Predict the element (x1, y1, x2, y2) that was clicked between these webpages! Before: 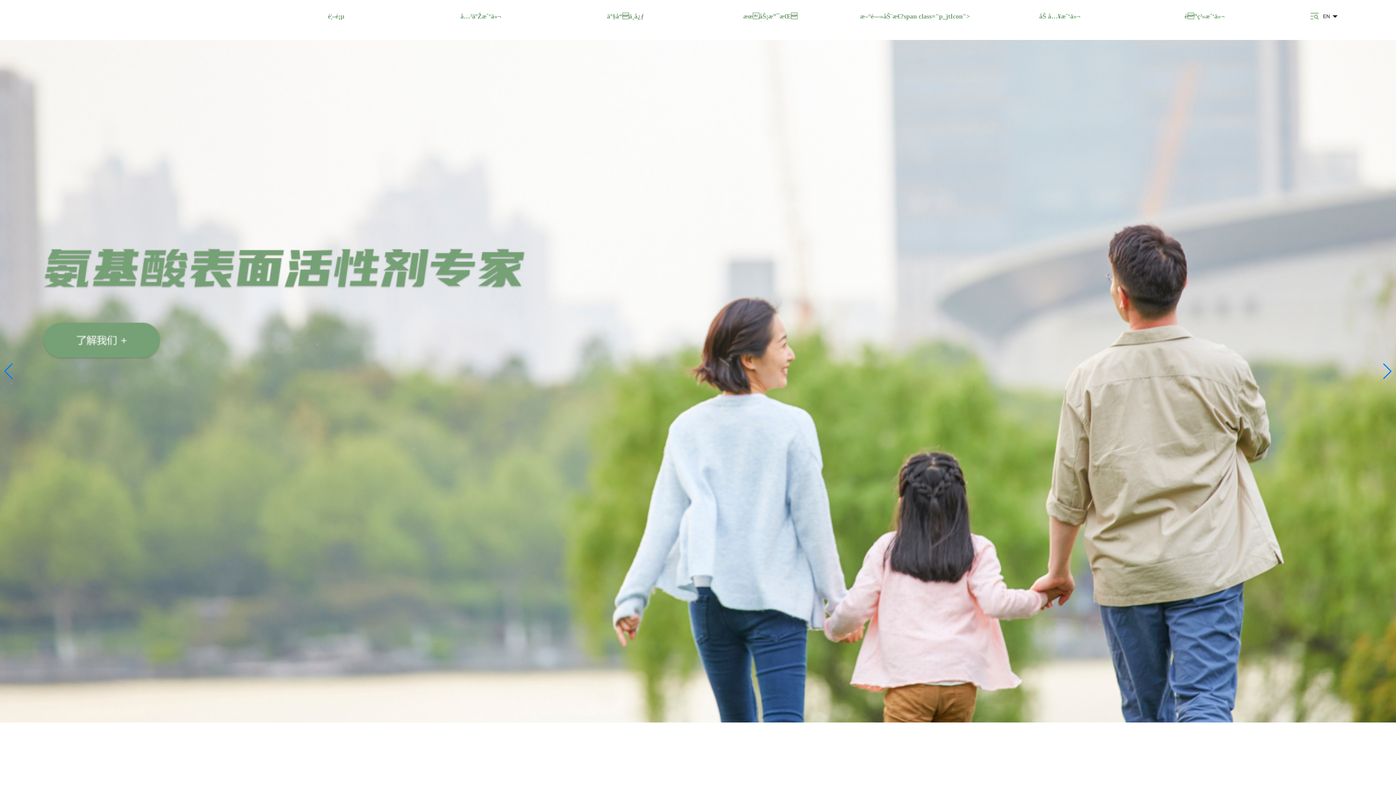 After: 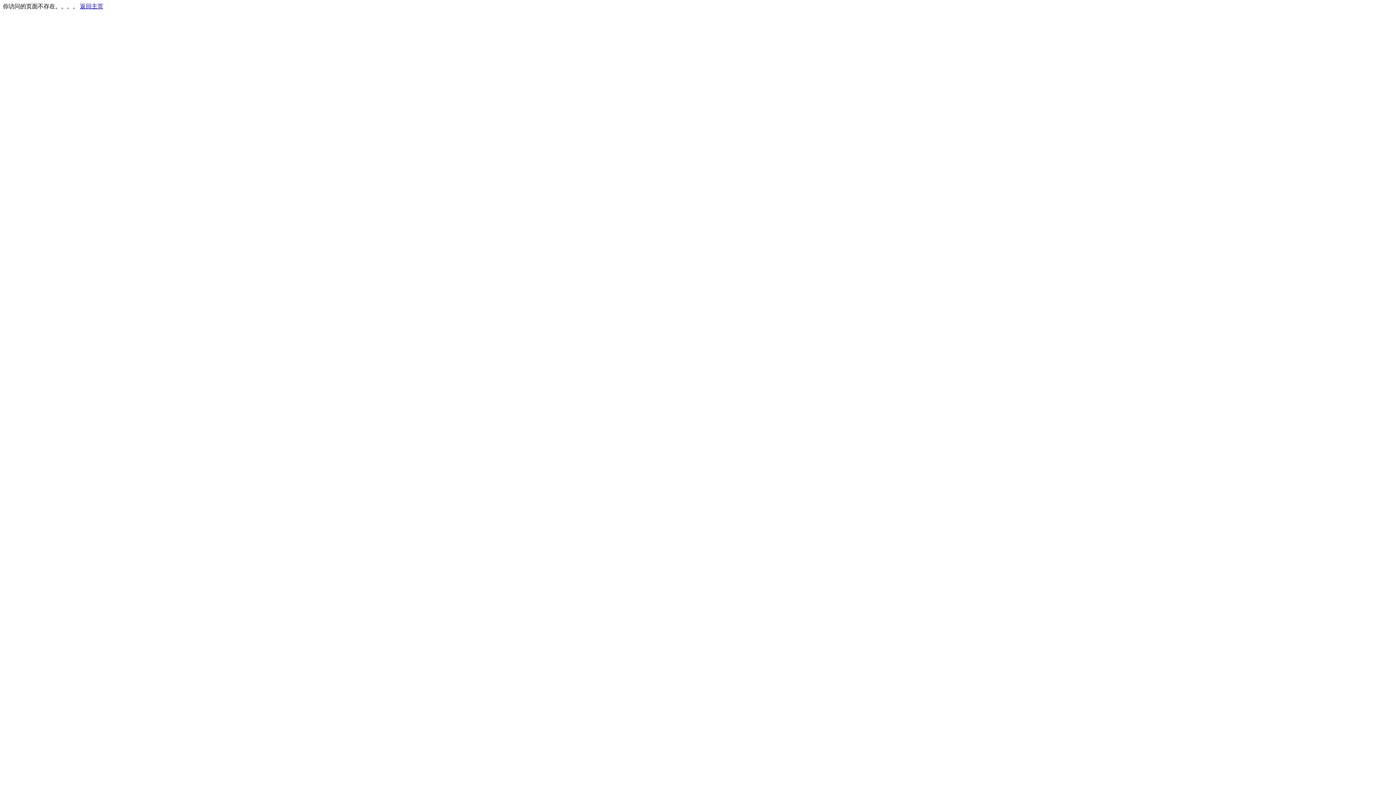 Action: label: äº§å“ä¸­å¿ƒ bbox: (551, 7, 695, 25)